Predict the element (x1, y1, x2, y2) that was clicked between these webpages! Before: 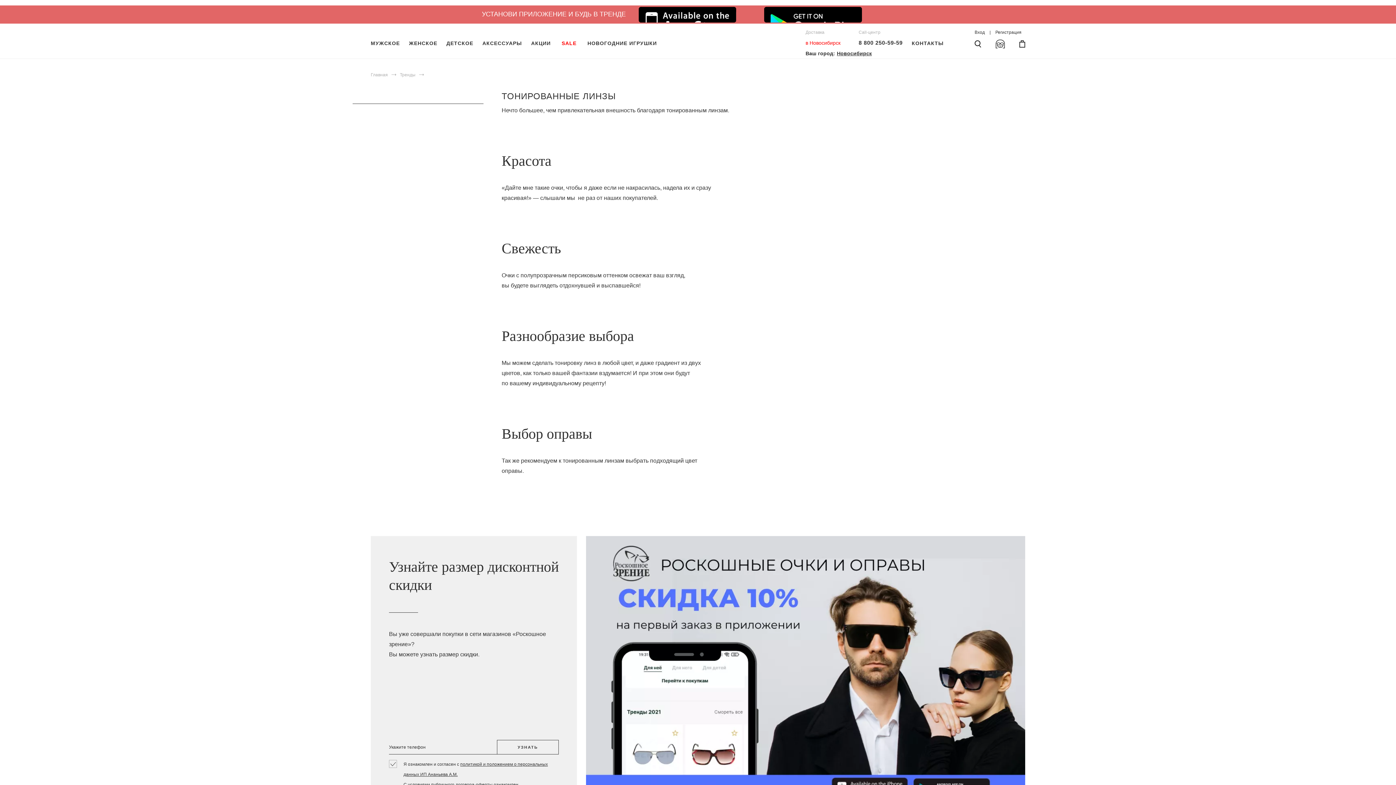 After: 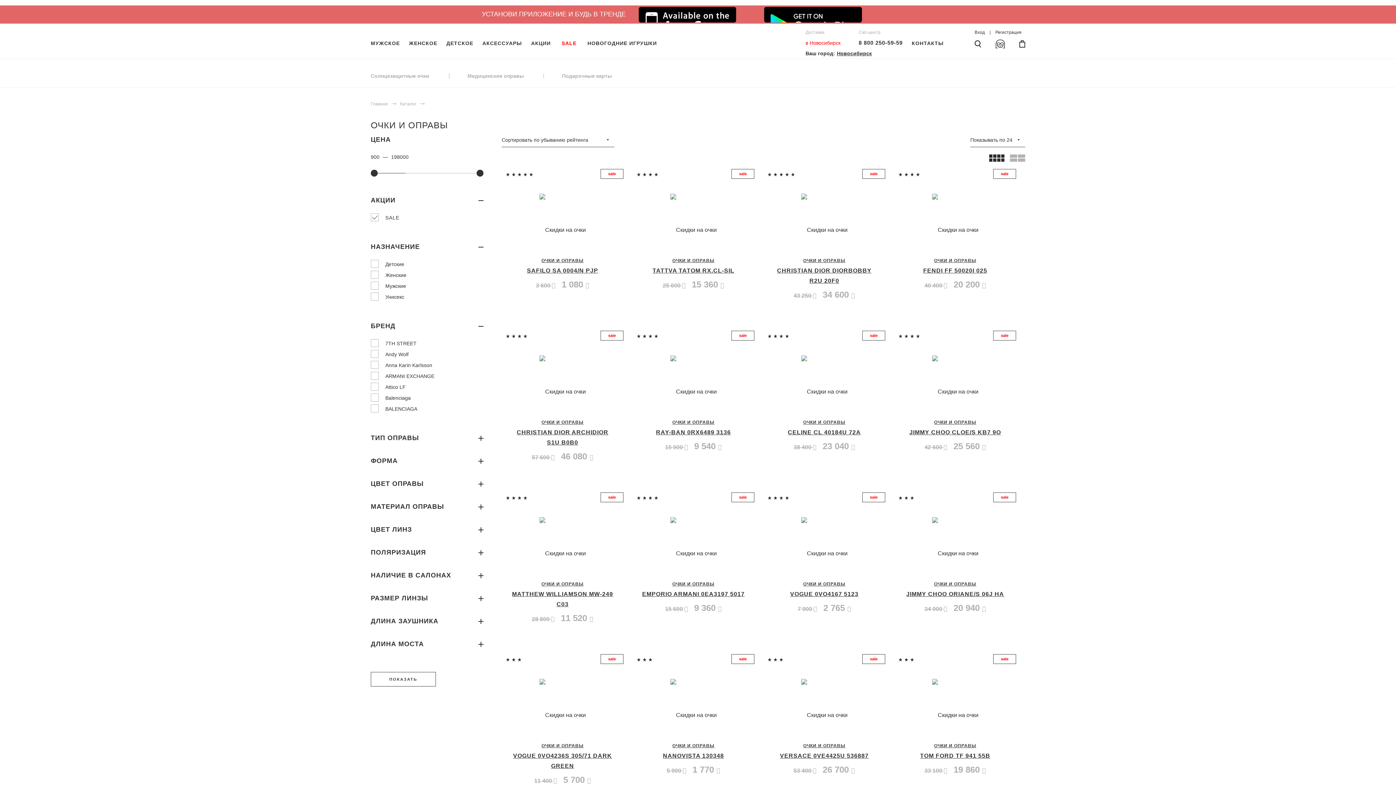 Action: bbox: (561, 40, 576, 46) label: SALE